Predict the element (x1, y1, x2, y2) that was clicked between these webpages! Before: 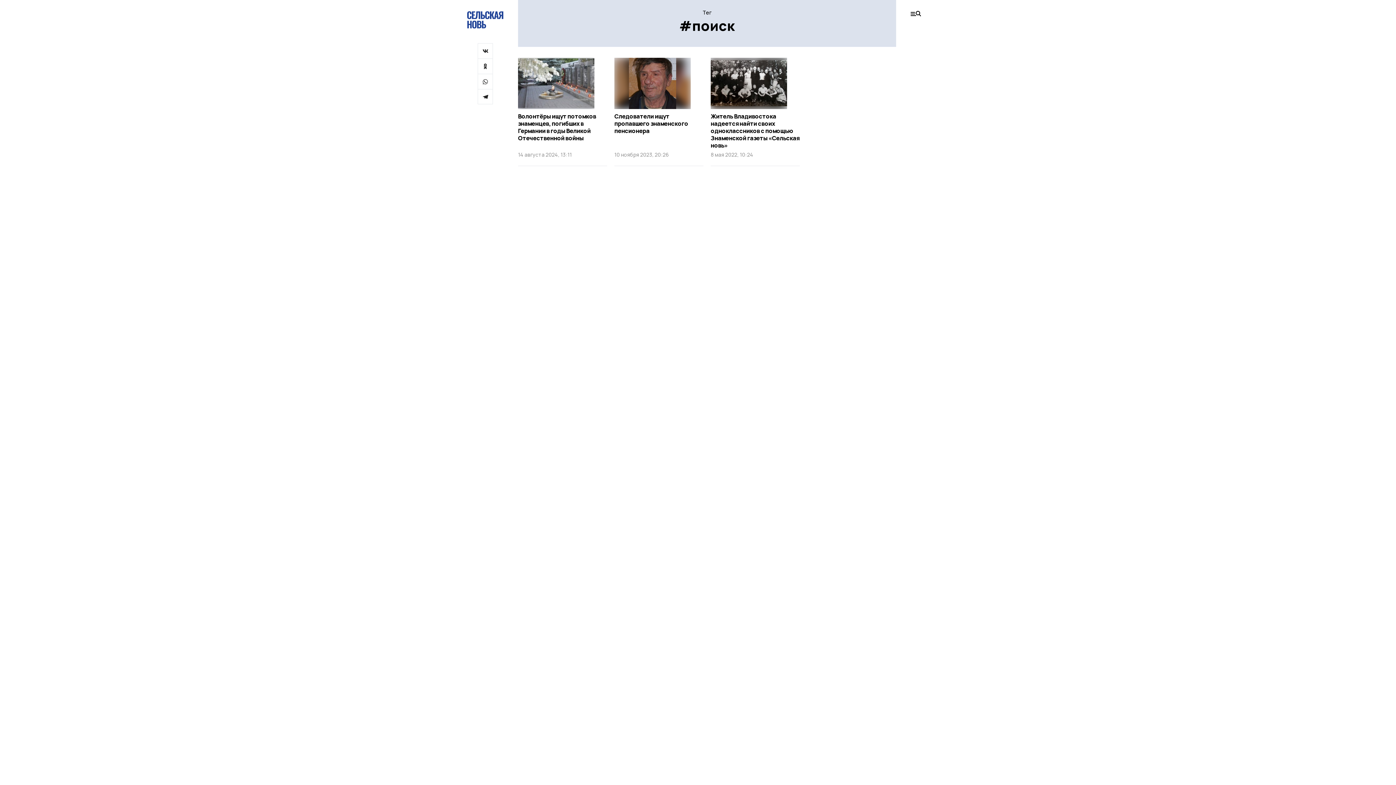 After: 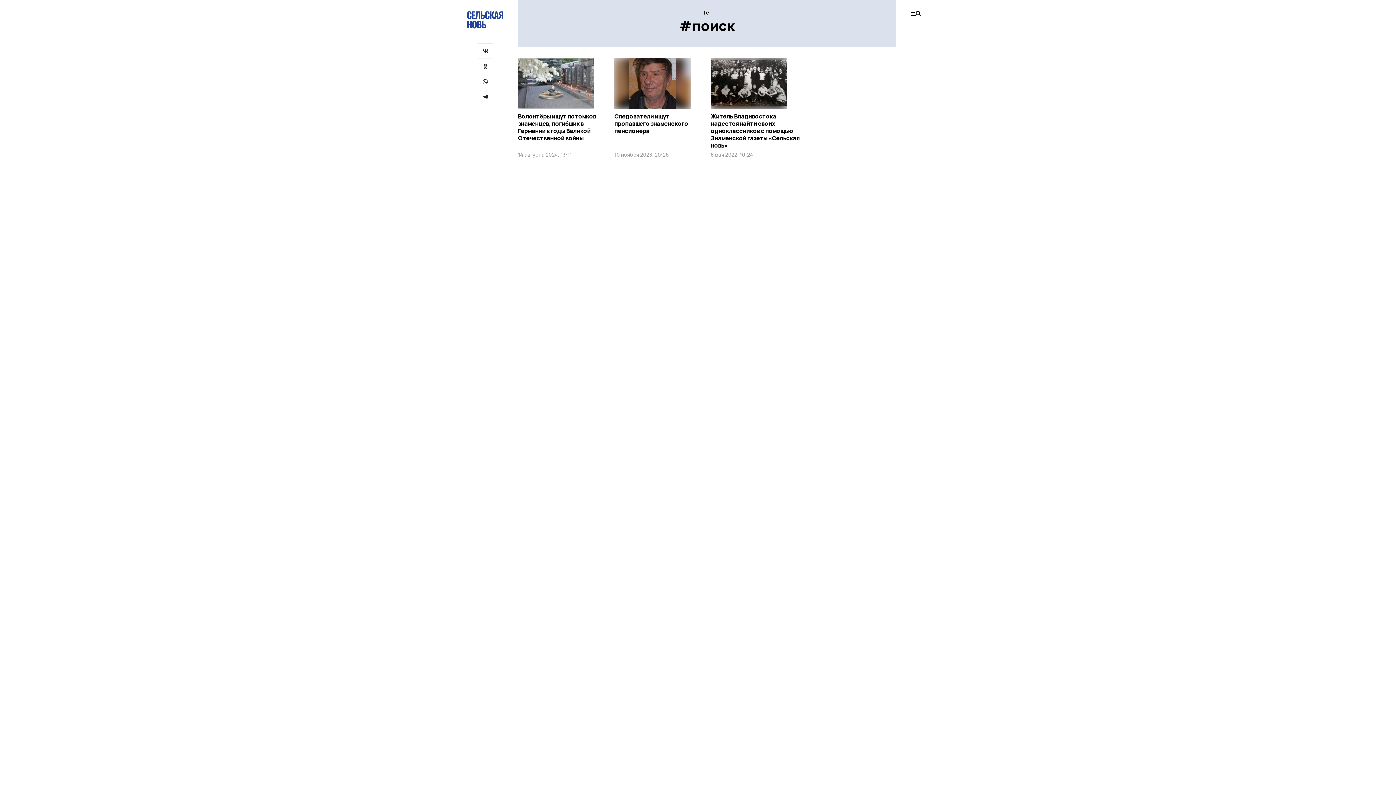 Action: bbox: (477, 58, 493, 73)